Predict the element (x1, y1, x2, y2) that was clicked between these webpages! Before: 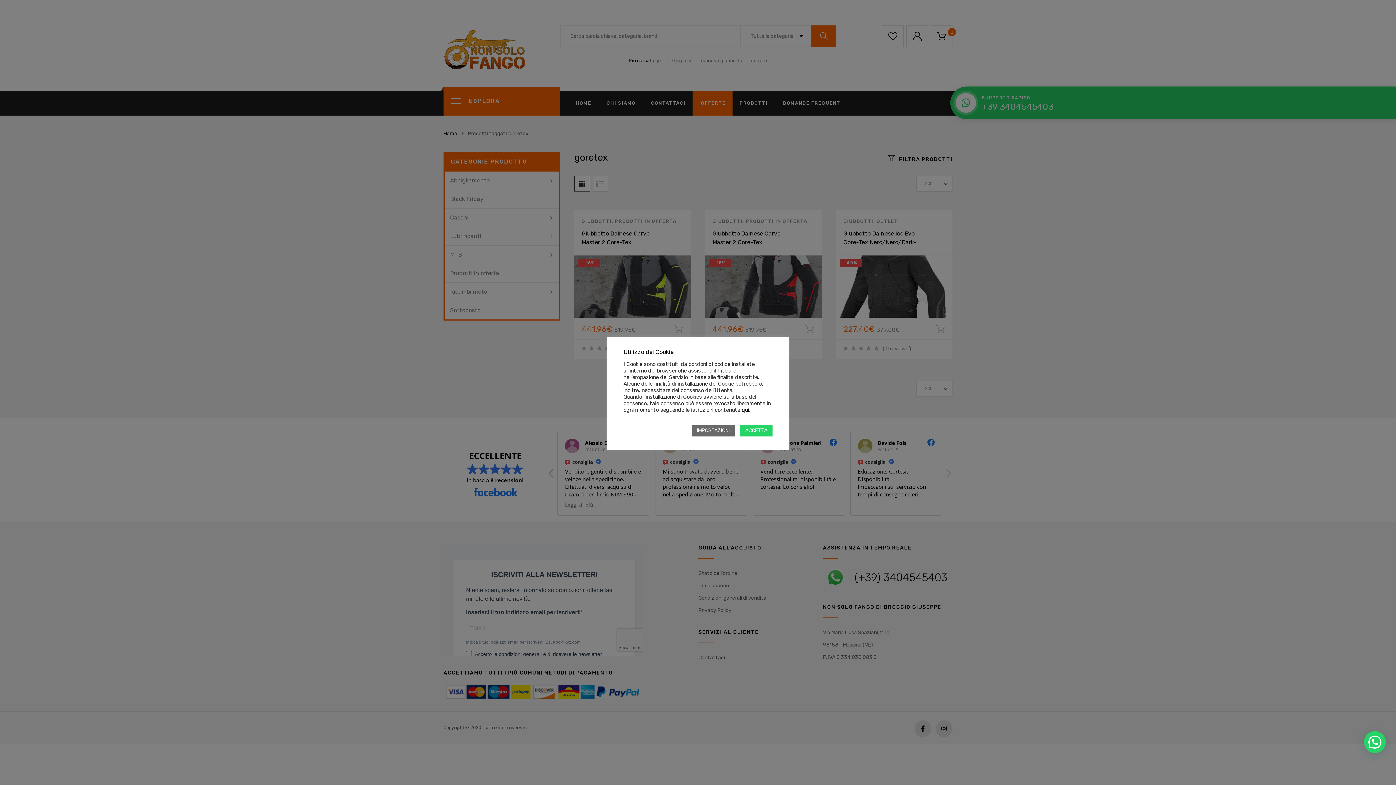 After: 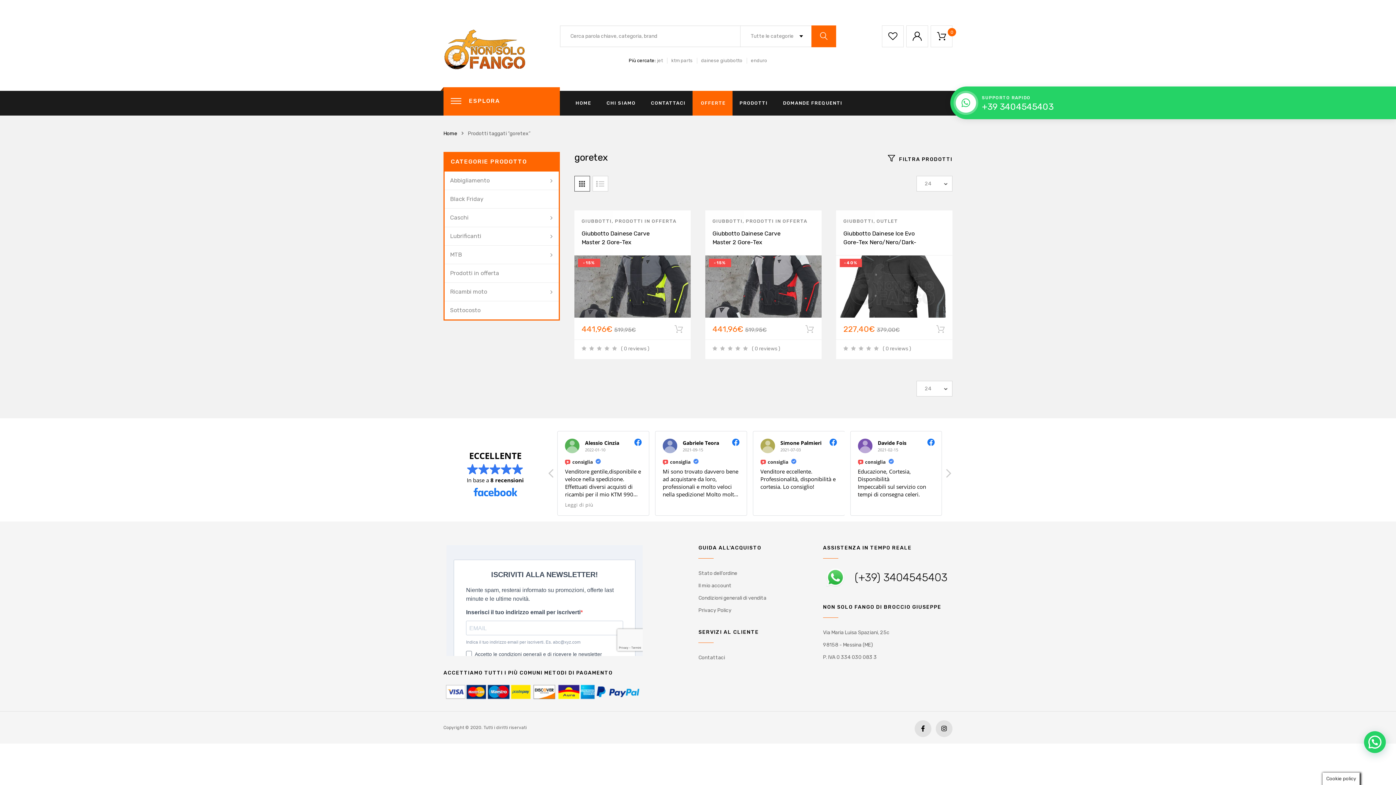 Action: label: ACCETTA bbox: (740, 425, 772, 436)